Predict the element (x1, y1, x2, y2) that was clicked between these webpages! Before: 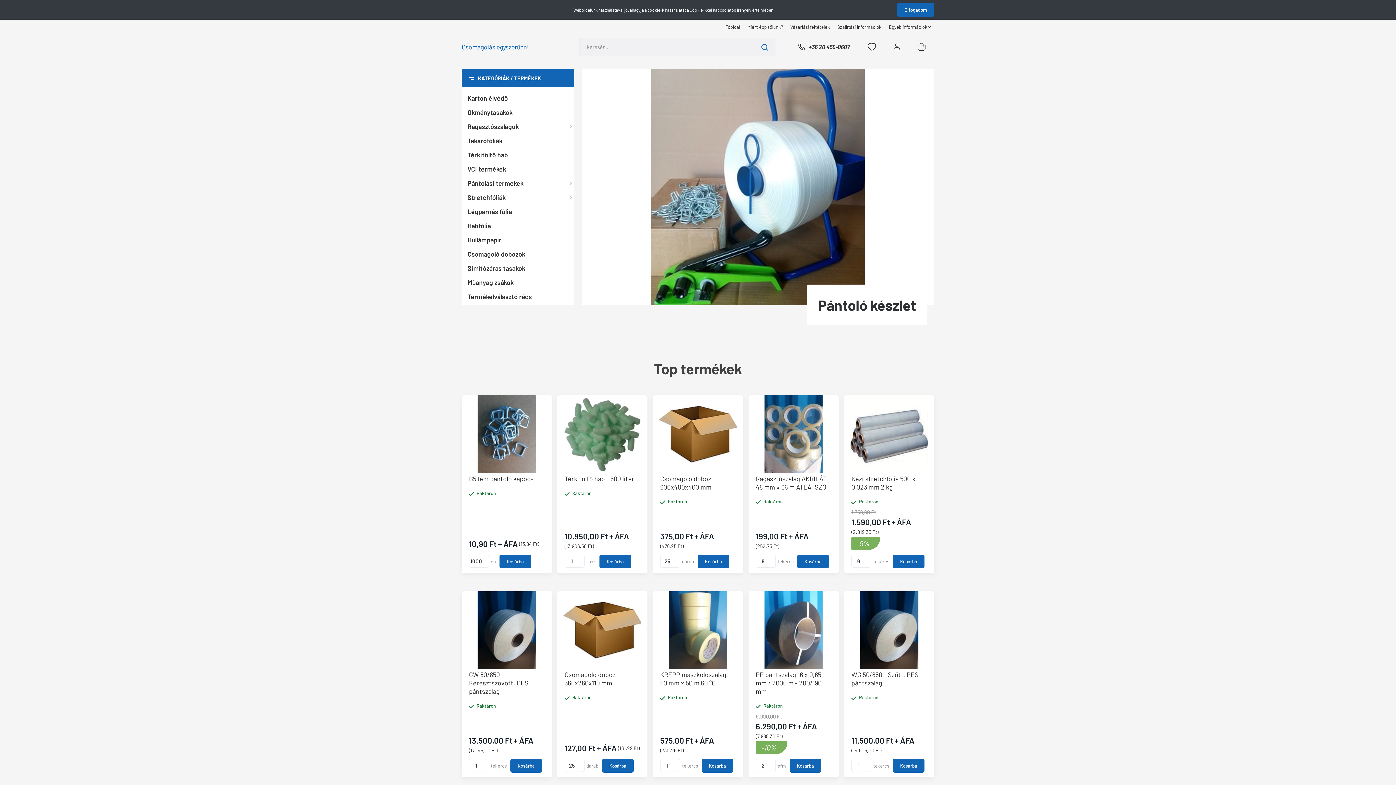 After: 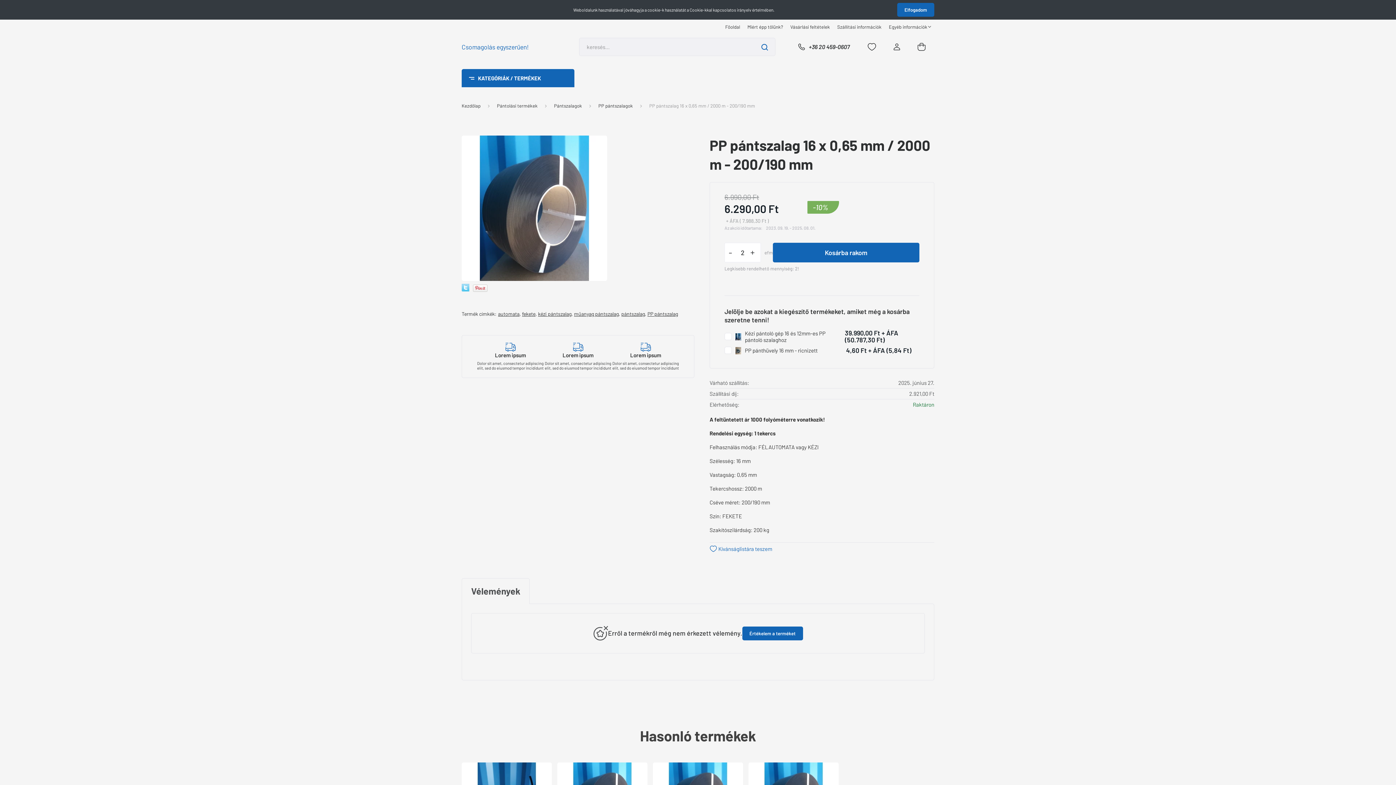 Action: bbox: (754, 591, 832, 669)